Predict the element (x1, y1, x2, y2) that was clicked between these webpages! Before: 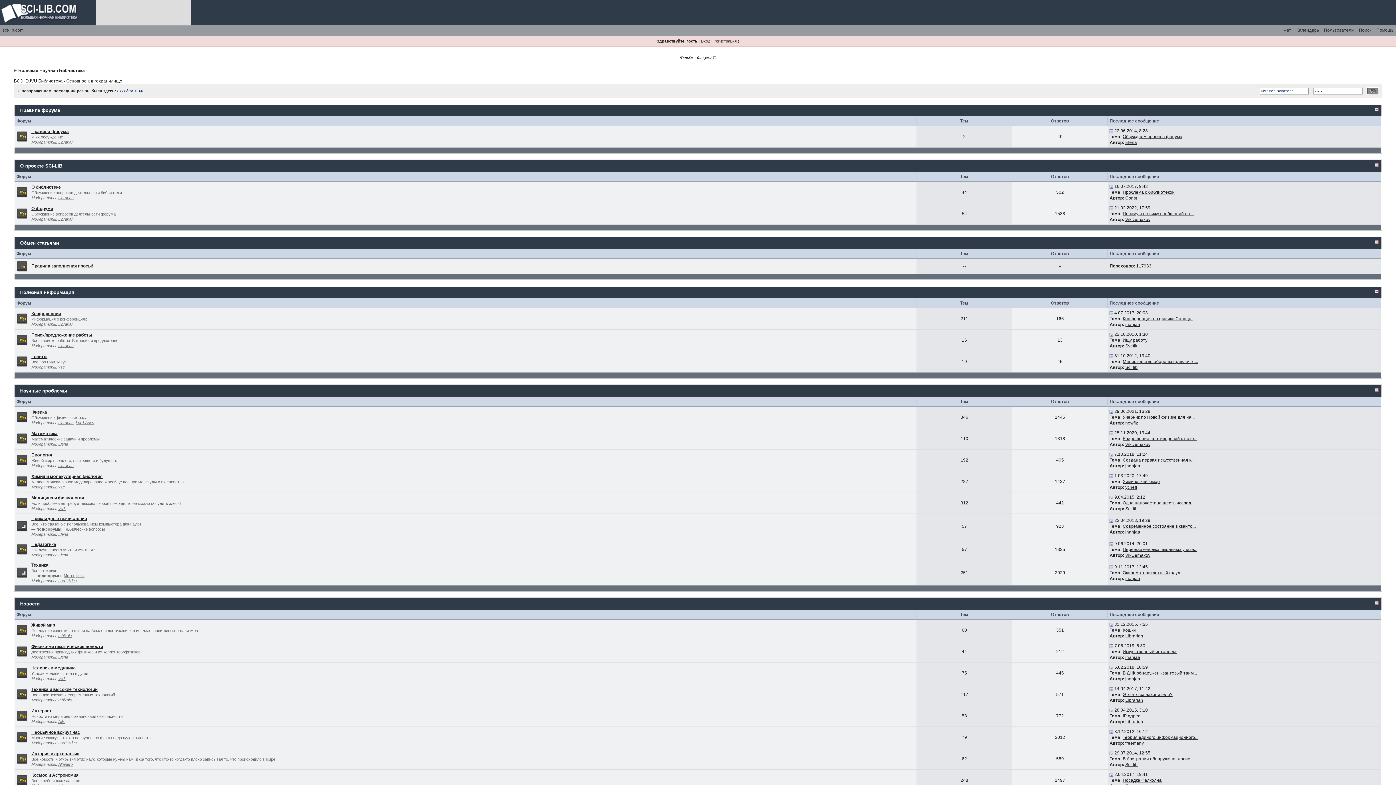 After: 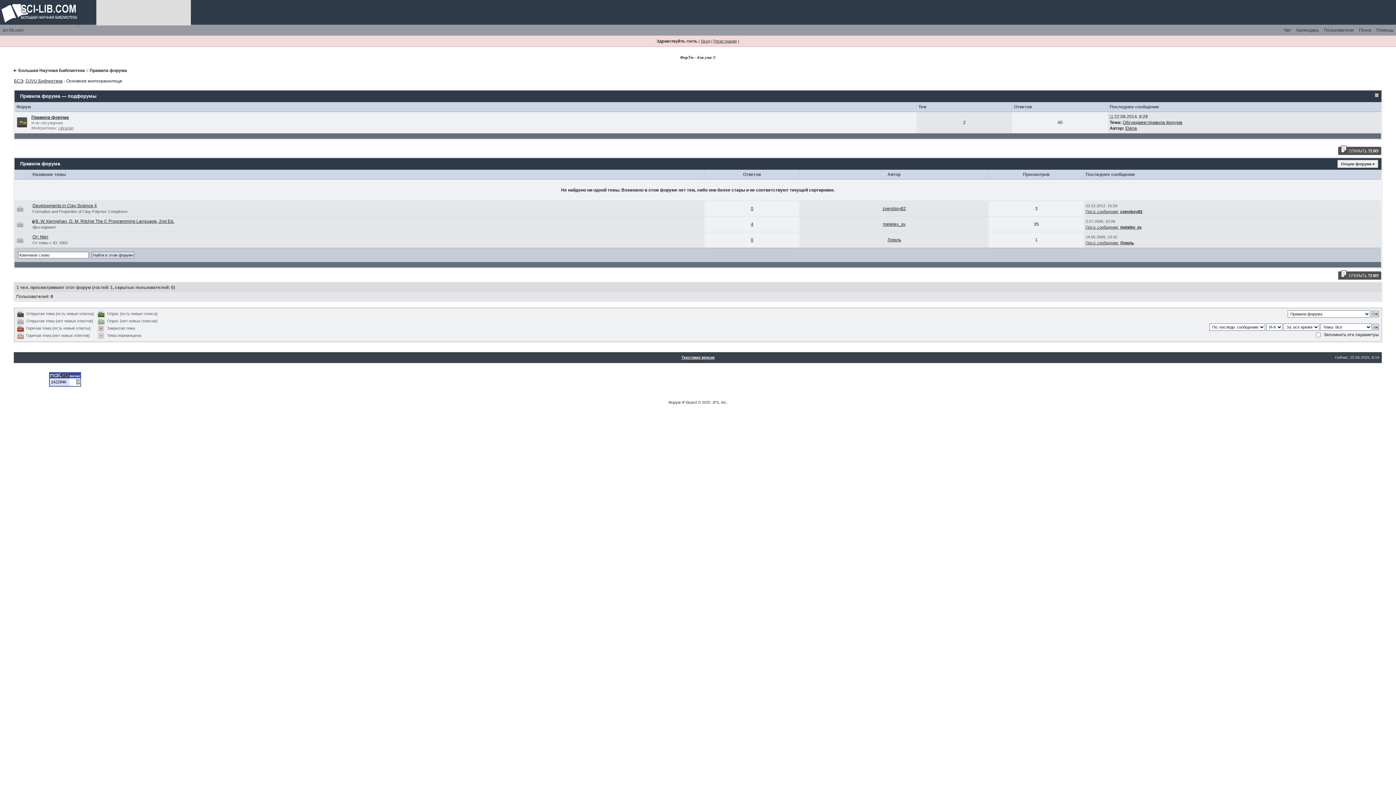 Action: label: Правила форума bbox: (20, 107, 60, 113)